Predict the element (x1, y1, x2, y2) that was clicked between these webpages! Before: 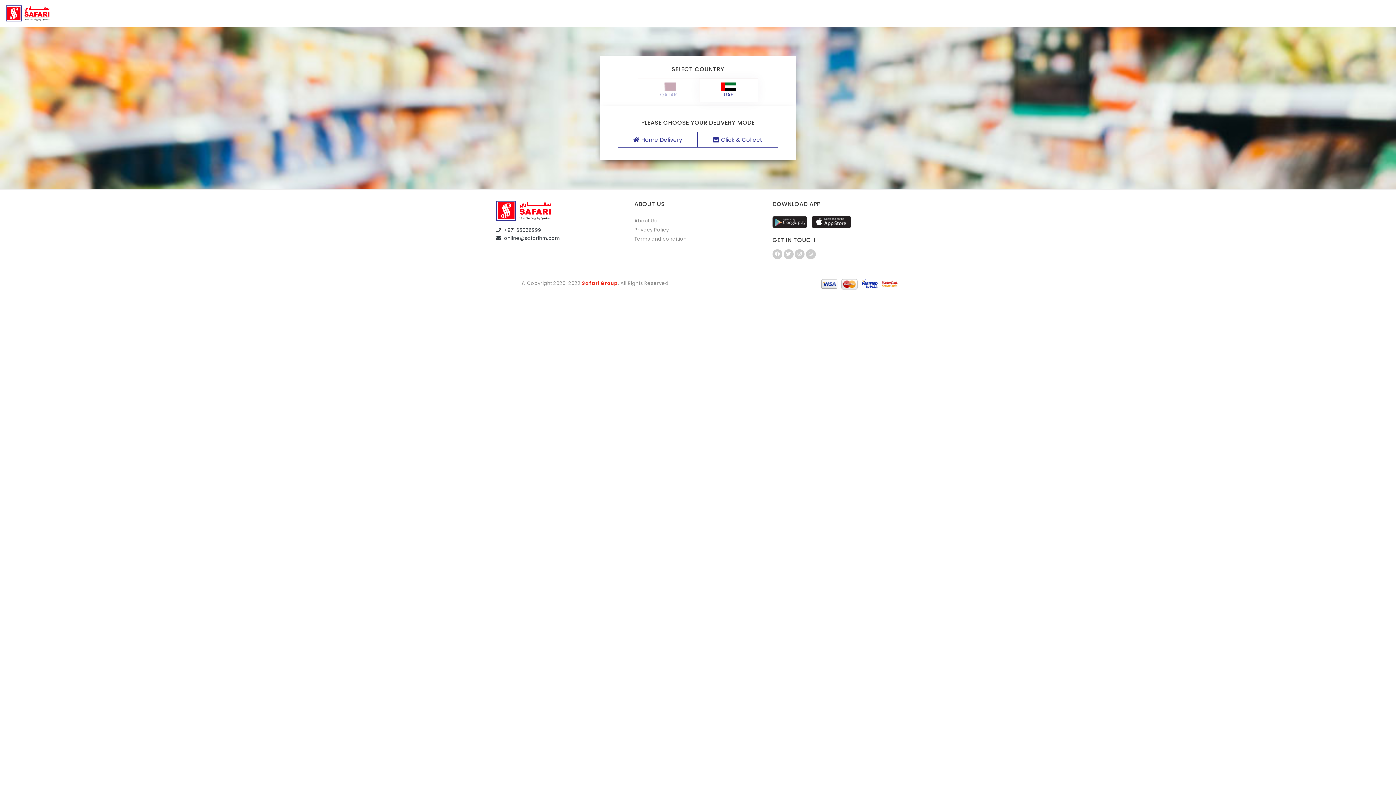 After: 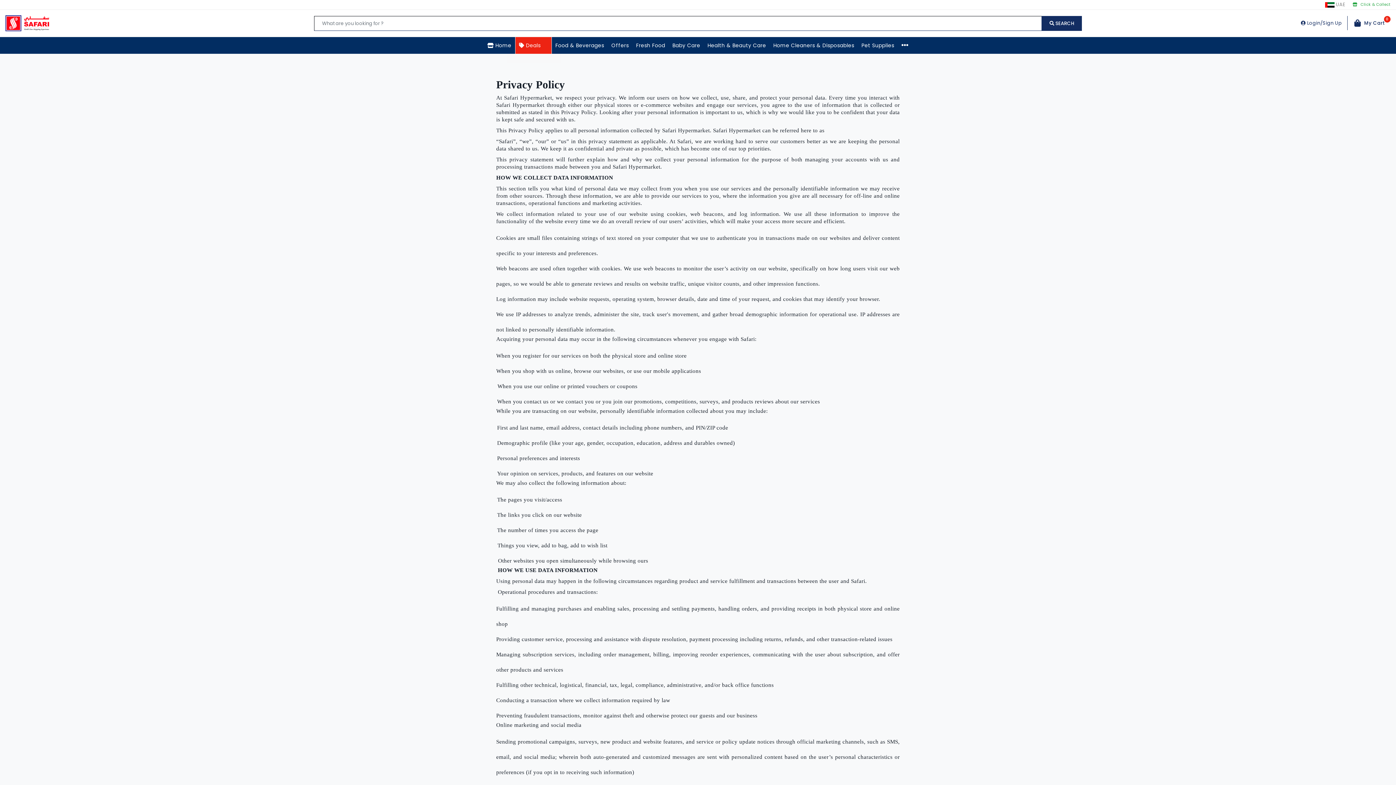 Action: label: Privacy Policy bbox: (634, 226, 669, 233)